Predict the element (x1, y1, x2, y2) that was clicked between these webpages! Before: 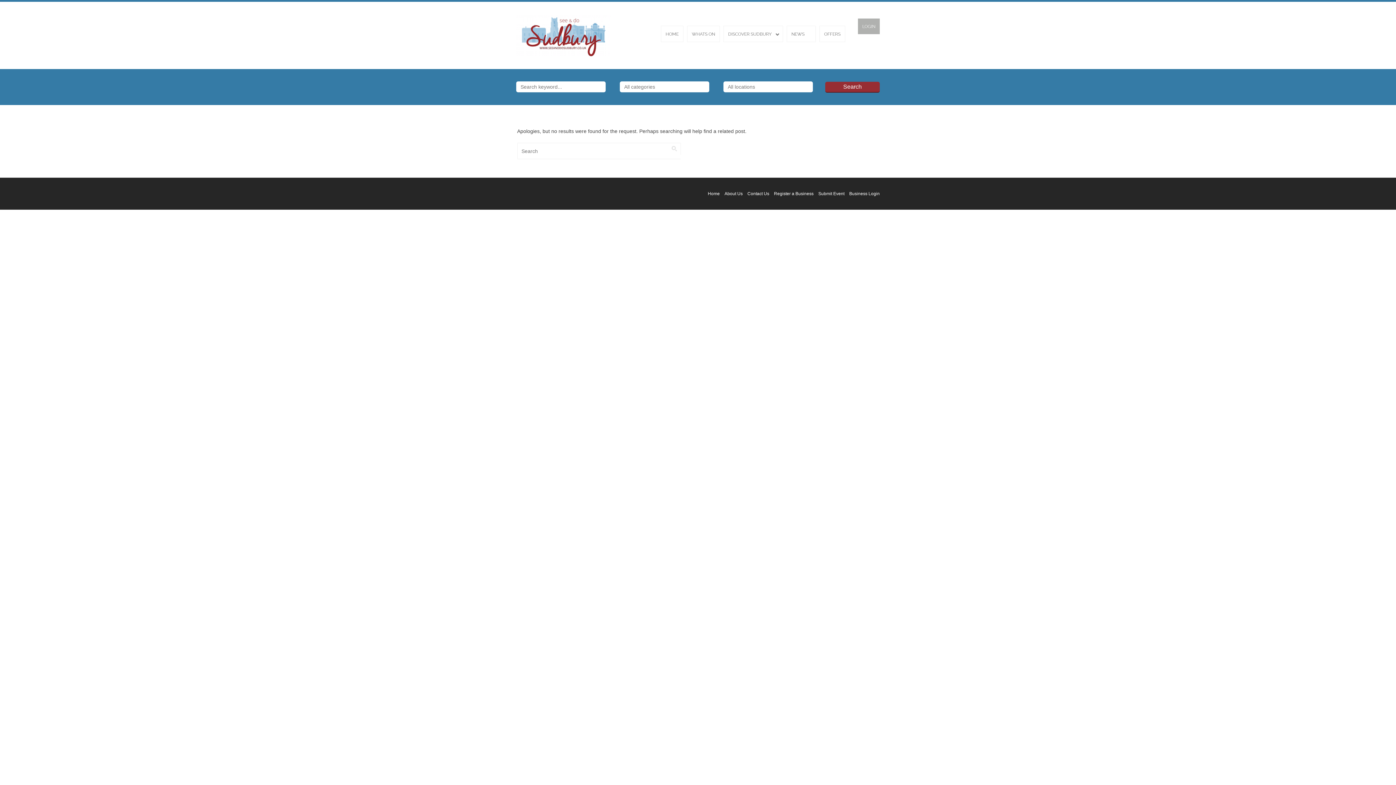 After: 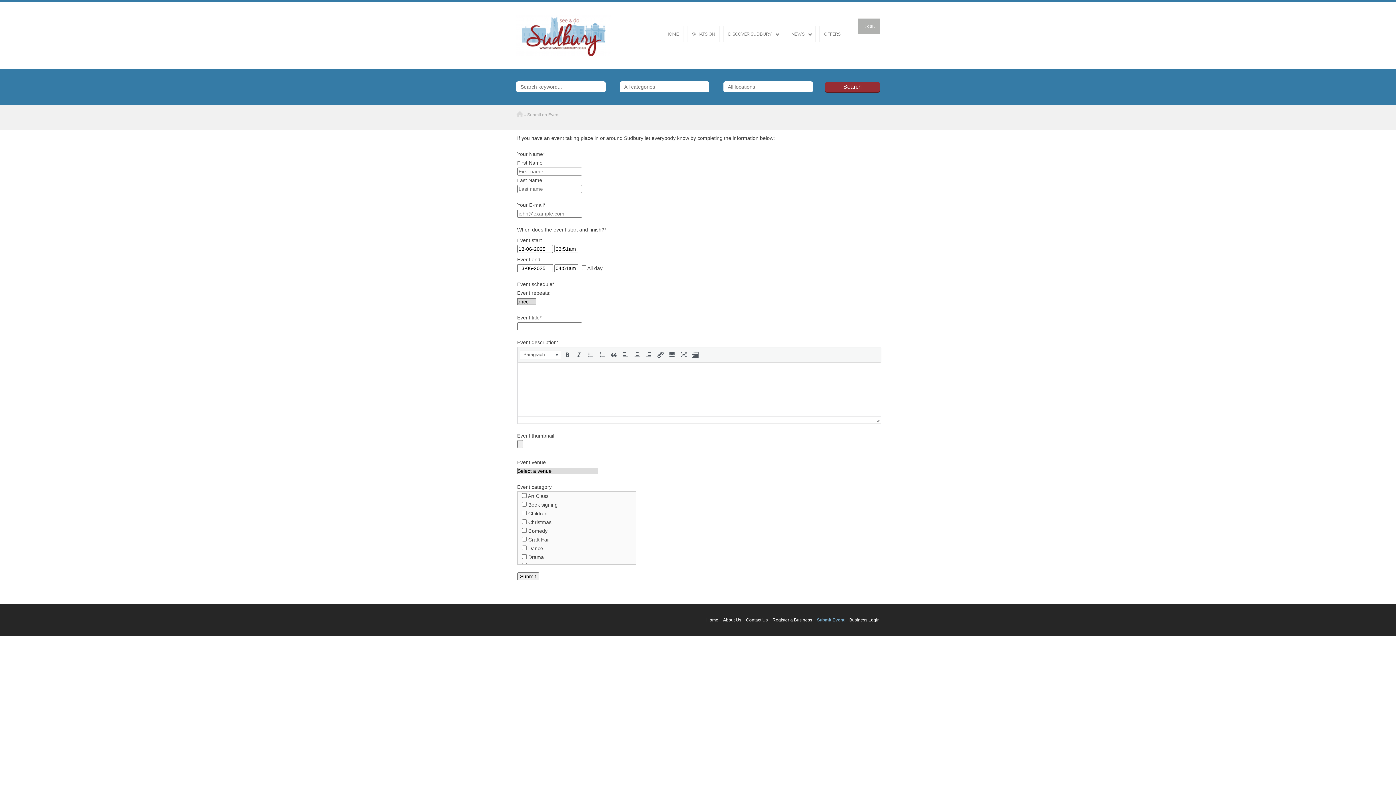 Action: label: Submit Event bbox: (818, 191, 844, 196)